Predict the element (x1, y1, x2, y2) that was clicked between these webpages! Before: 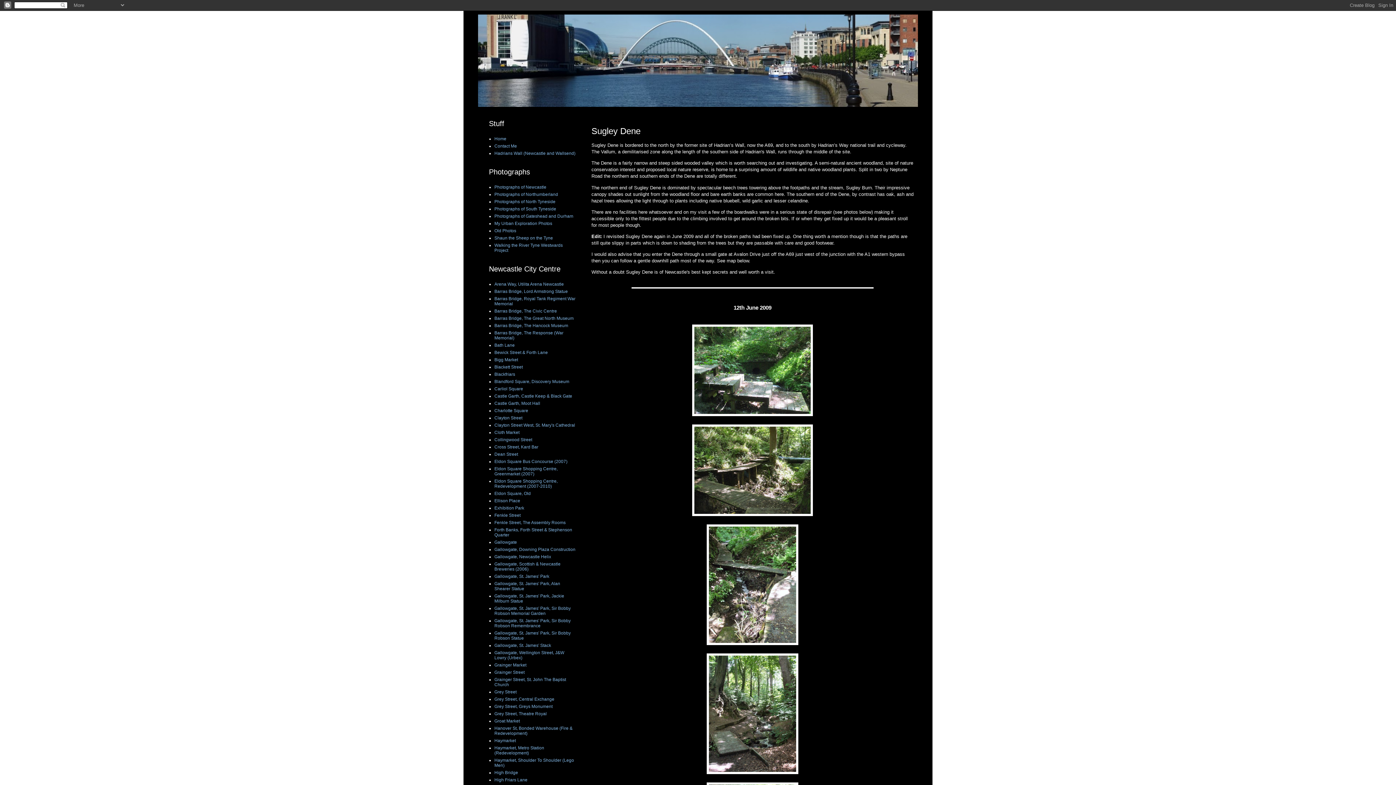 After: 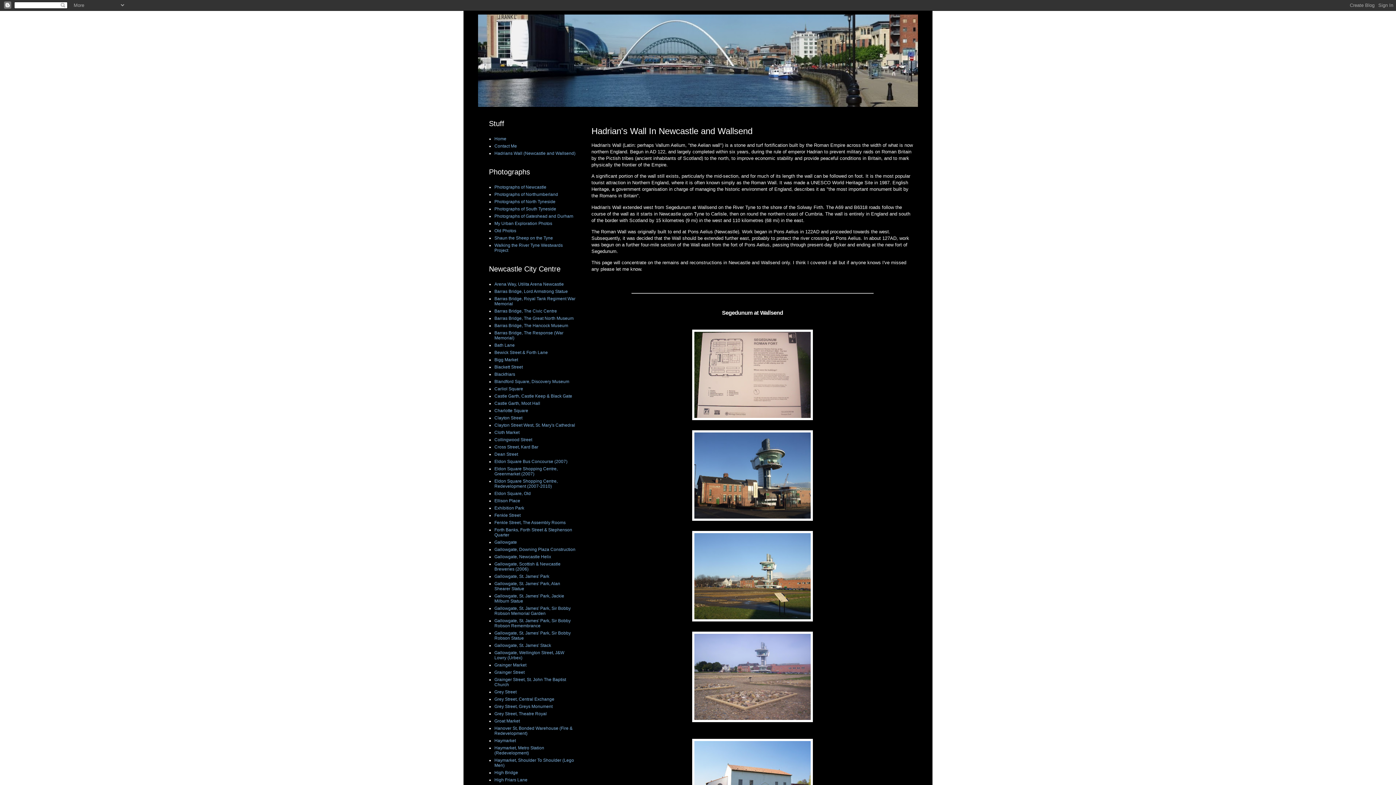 Action: label: Hadrians Wall (Newcastle and Wallsend) bbox: (494, 150, 575, 156)